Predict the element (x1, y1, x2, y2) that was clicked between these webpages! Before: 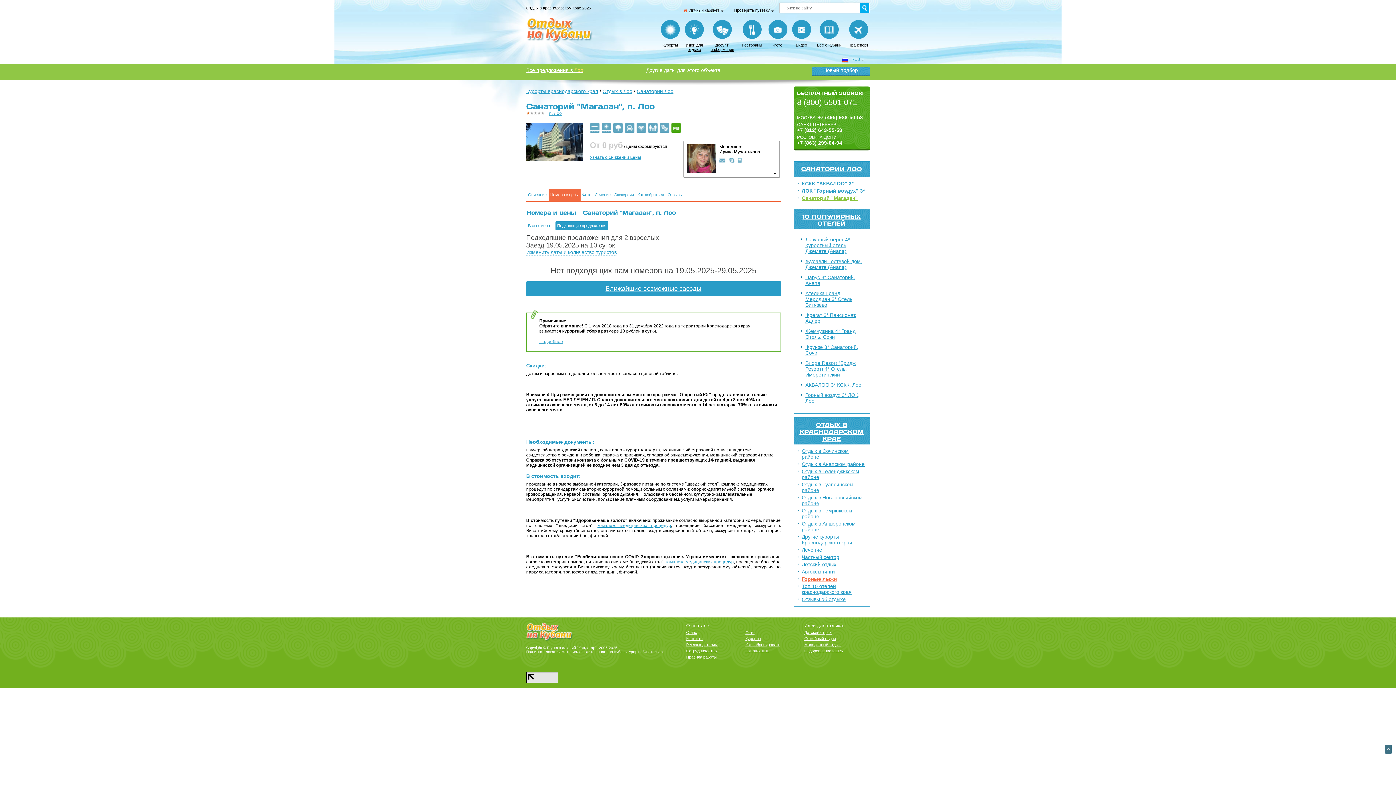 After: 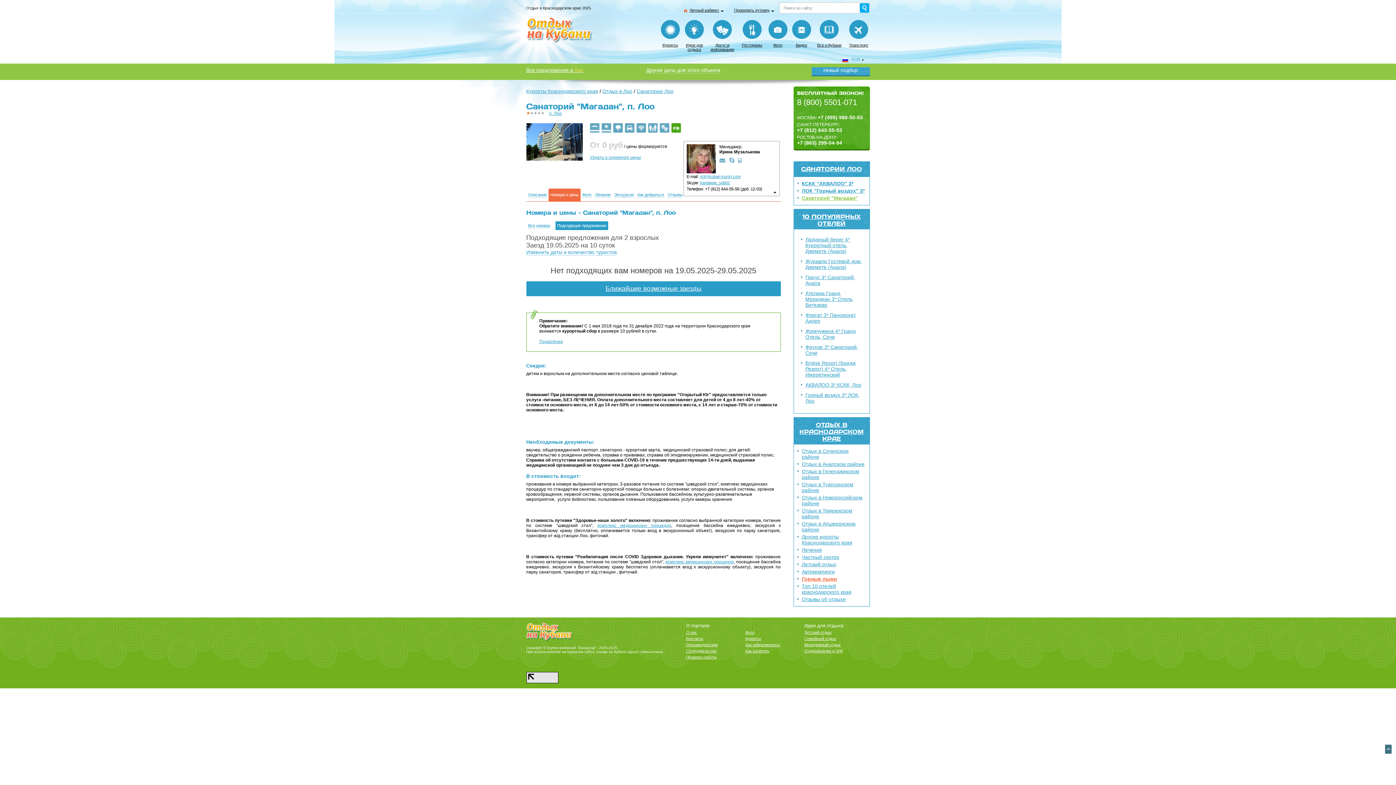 Action: bbox: (728, 157, 734, 162)